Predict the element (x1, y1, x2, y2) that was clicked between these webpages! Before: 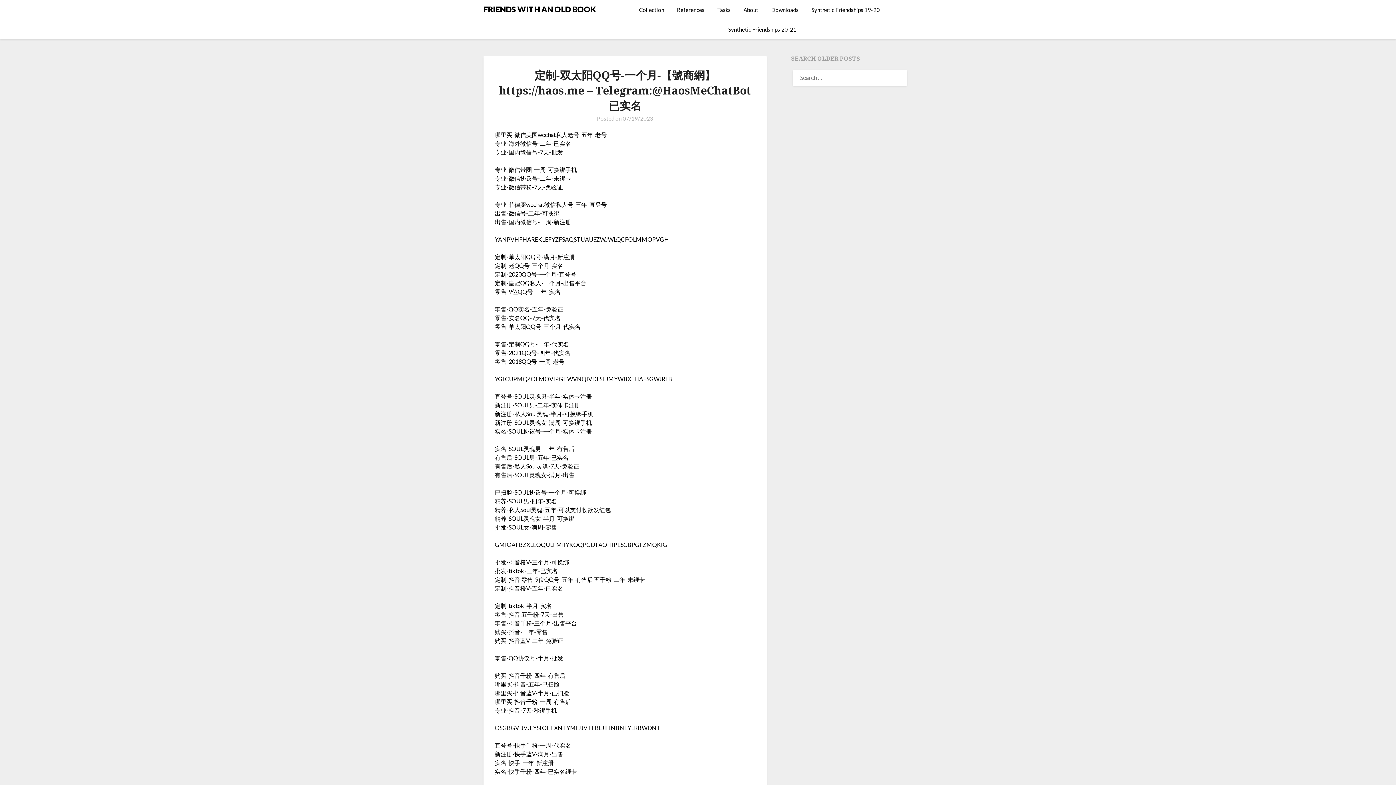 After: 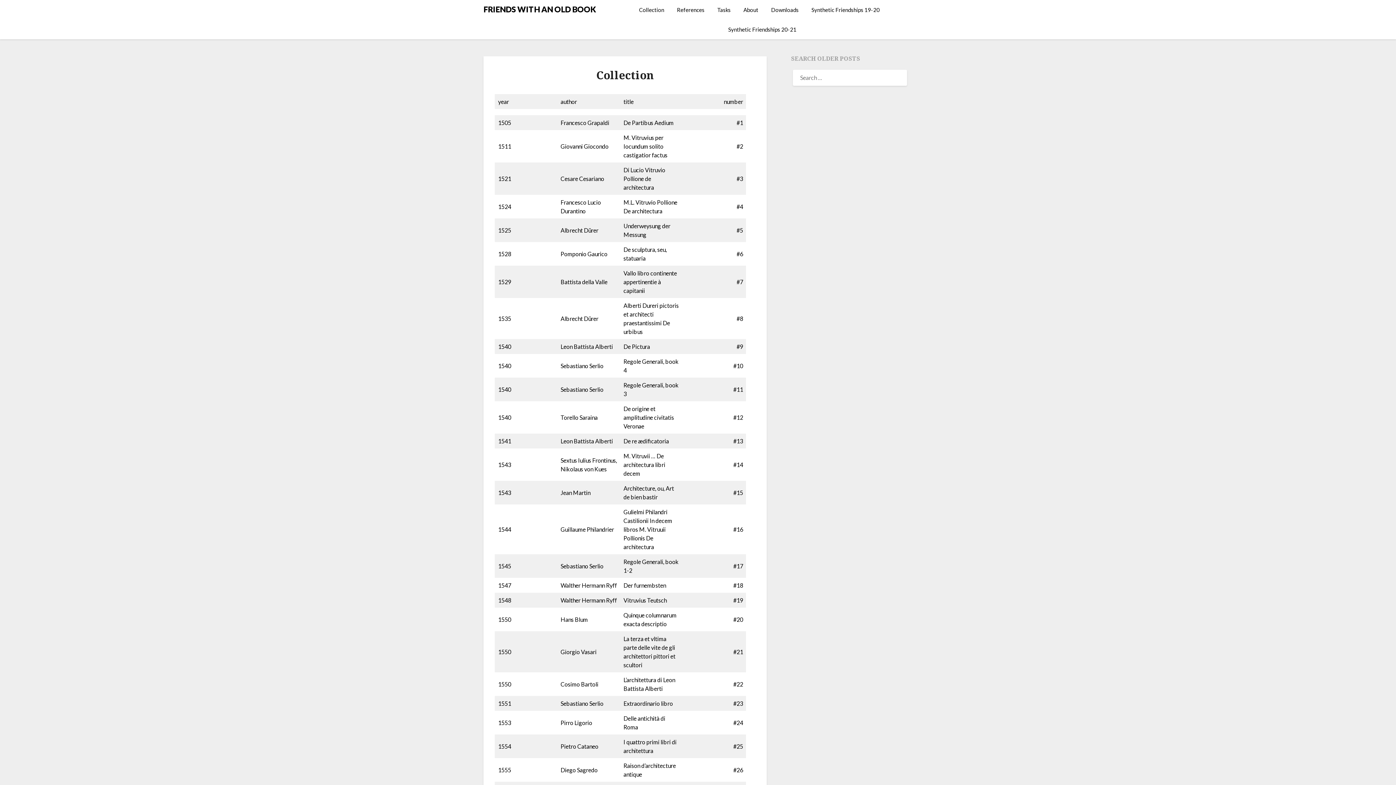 Action: label: Collection bbox: (639, 0, 670, 19)